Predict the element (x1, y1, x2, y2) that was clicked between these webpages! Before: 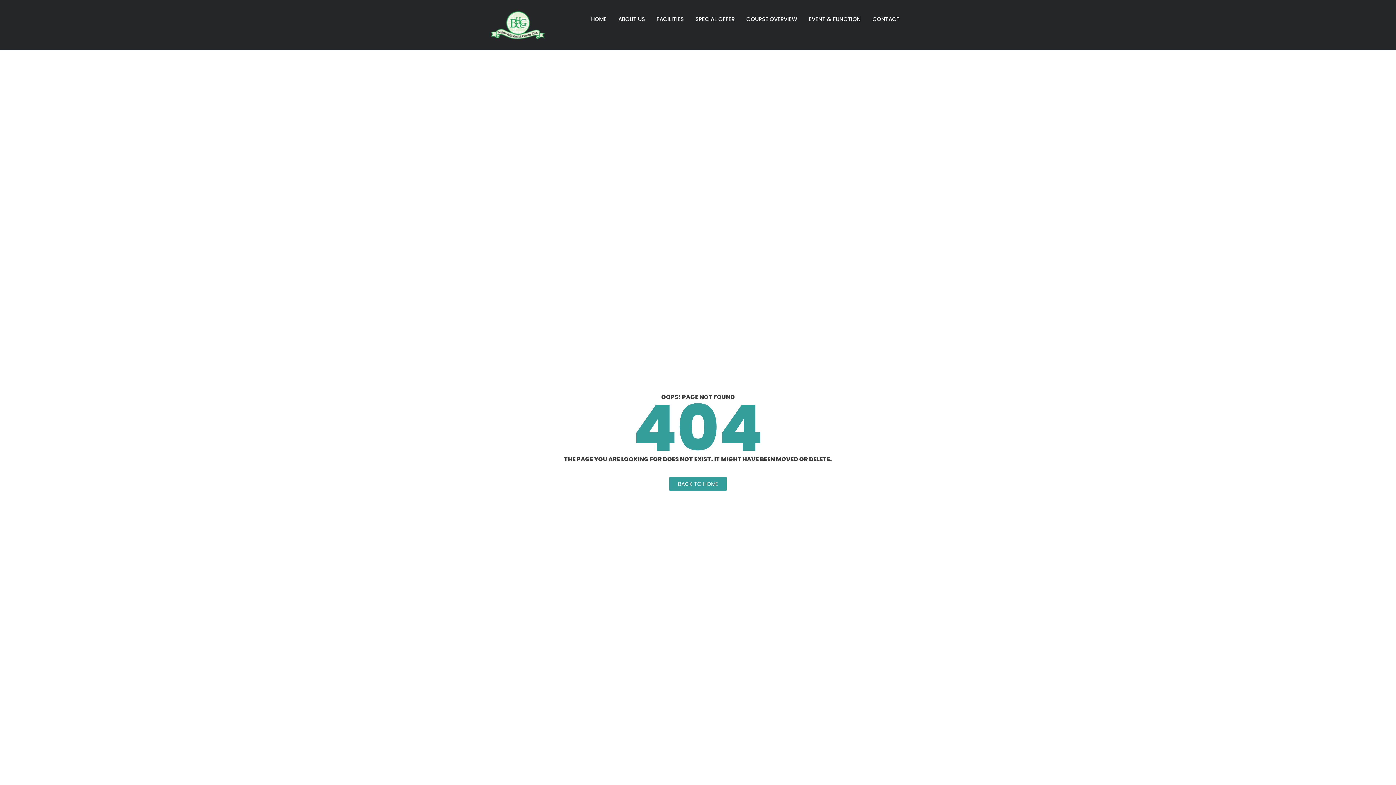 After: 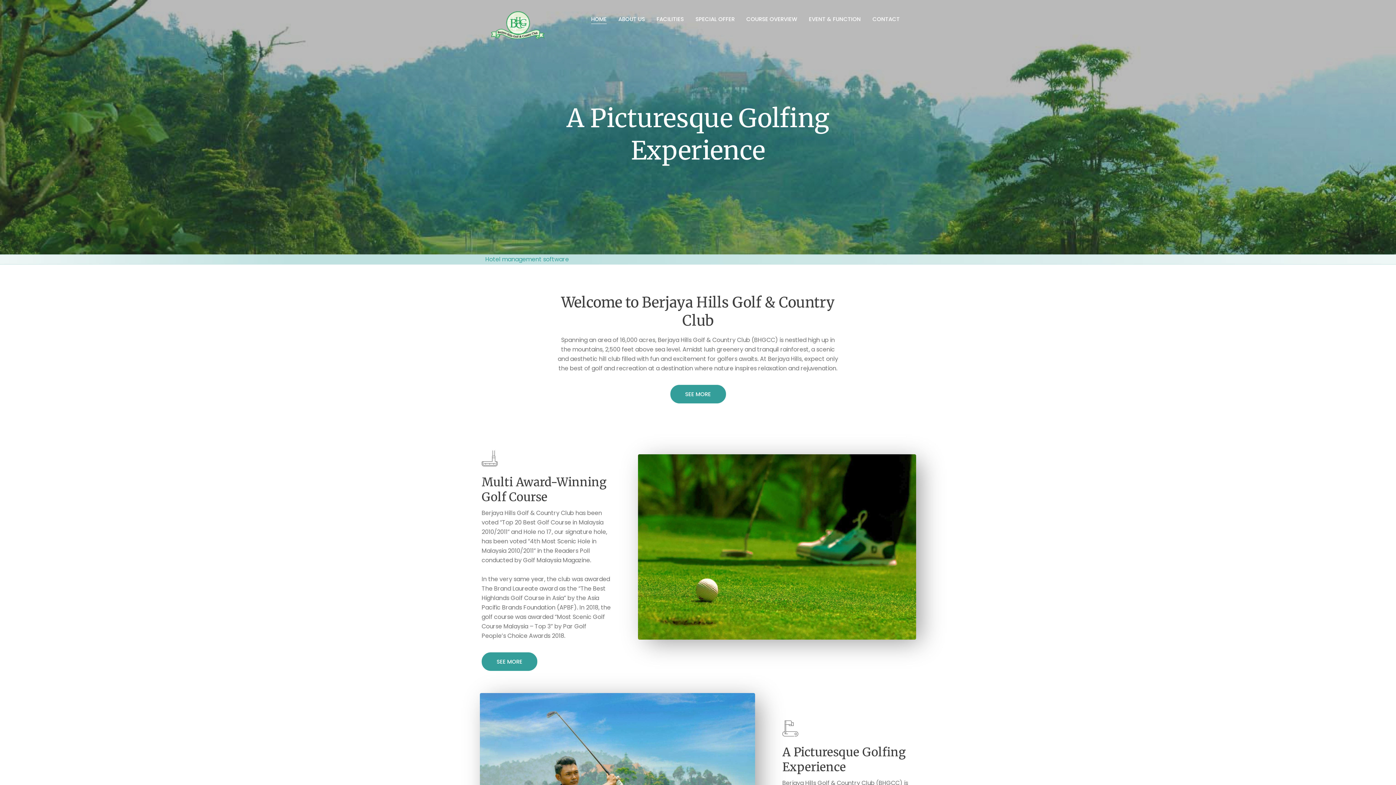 Action: bbox: (591, 10, 606, 28) label: HOME